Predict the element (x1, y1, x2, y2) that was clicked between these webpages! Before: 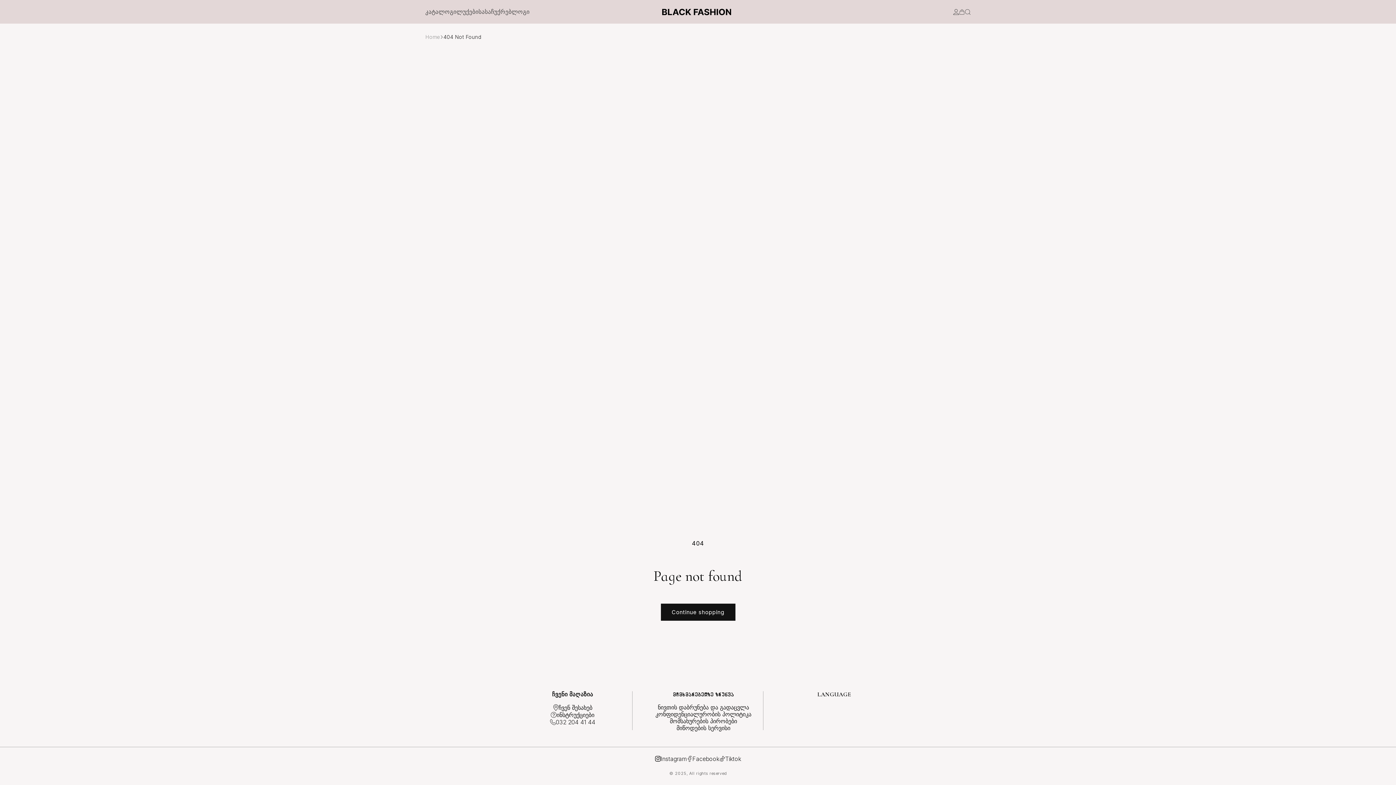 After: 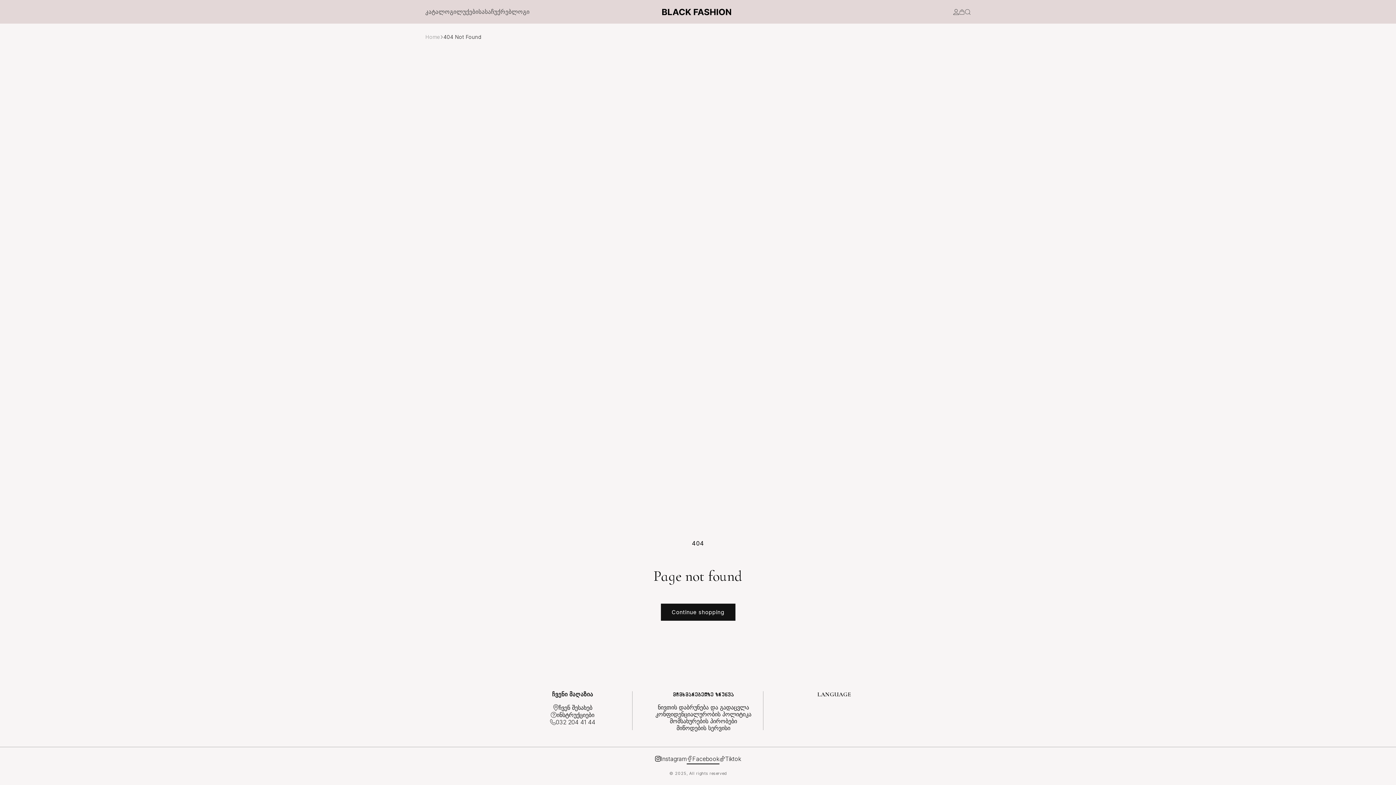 Action: label: Facebook
Facebook bbox: (686, 755, 719, 762)